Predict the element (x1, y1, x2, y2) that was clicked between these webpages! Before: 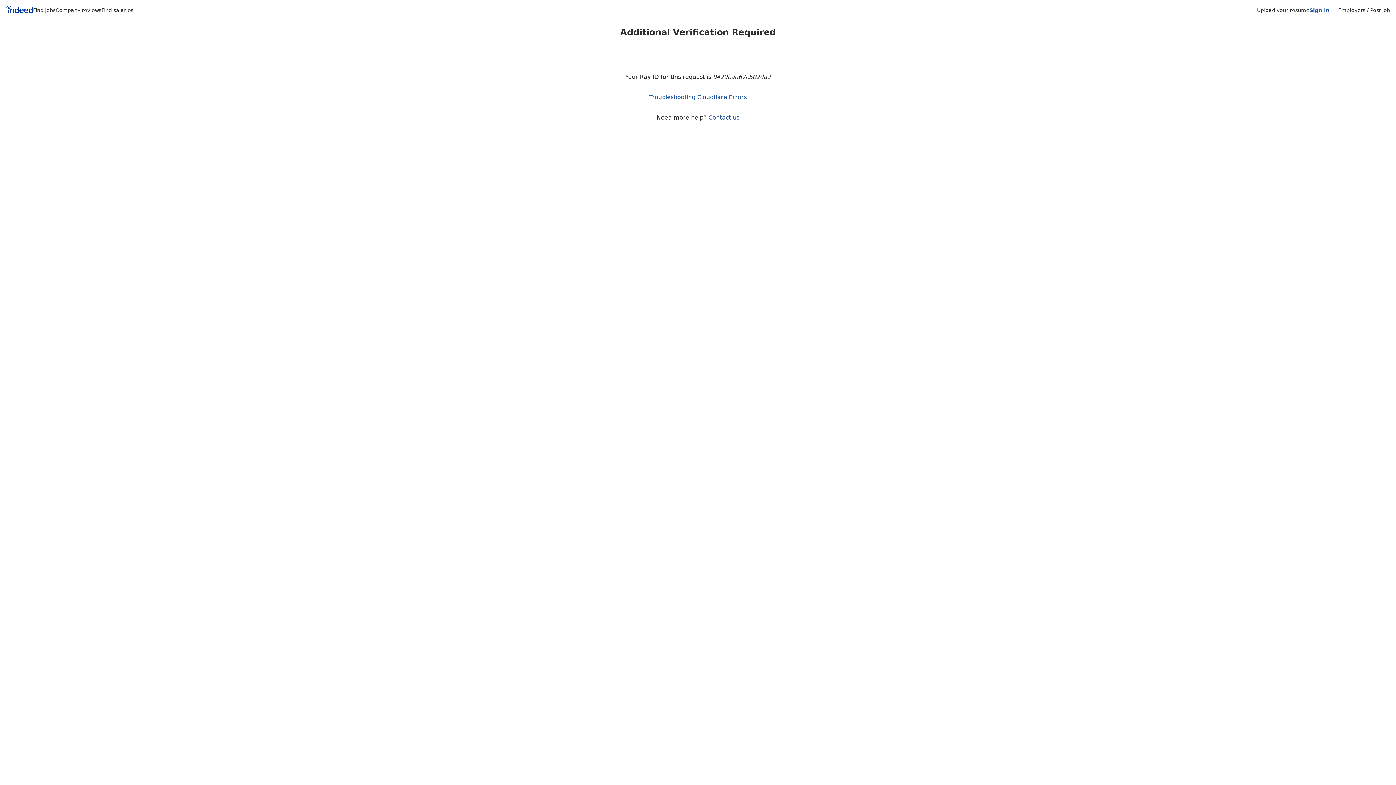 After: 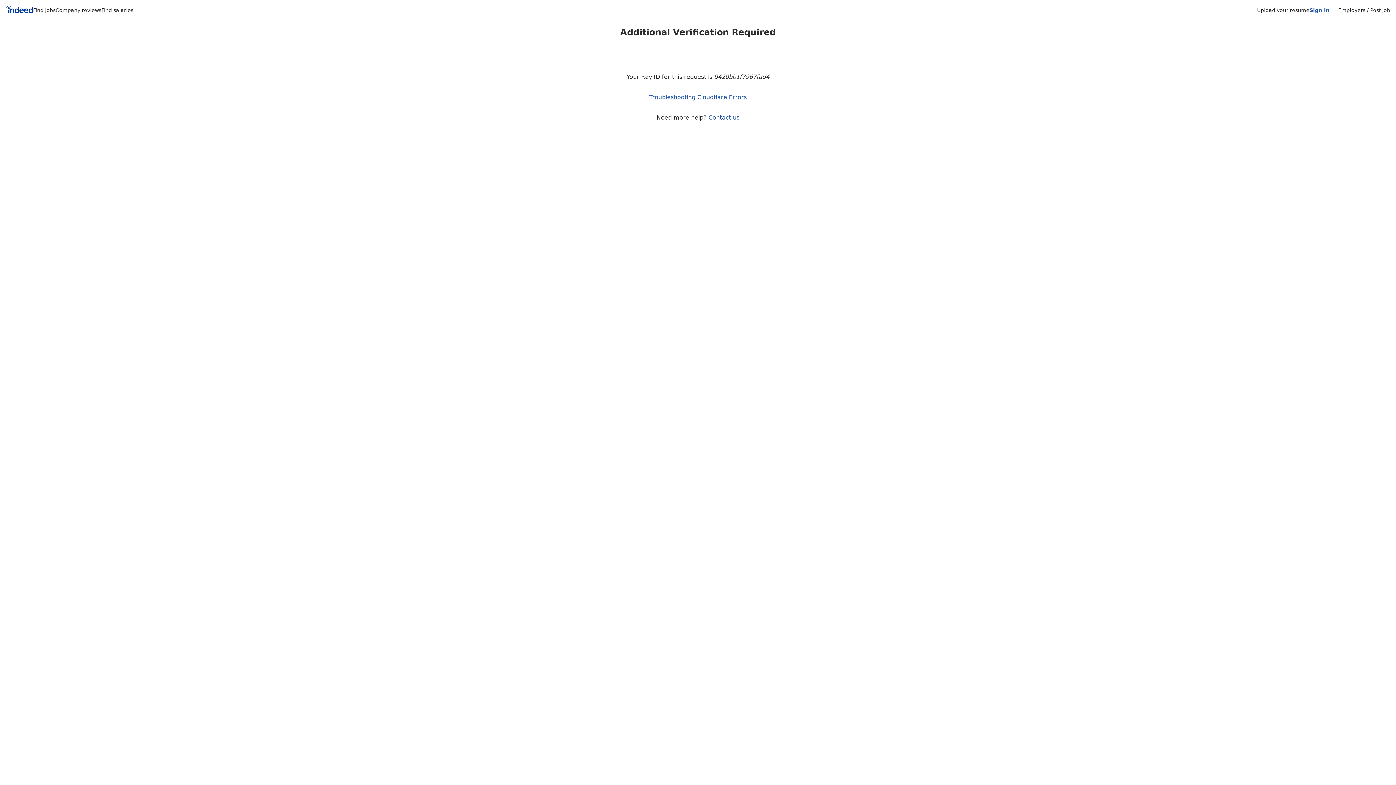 Action: label: Indeed Home bbox: (5, 5, 33, 15)